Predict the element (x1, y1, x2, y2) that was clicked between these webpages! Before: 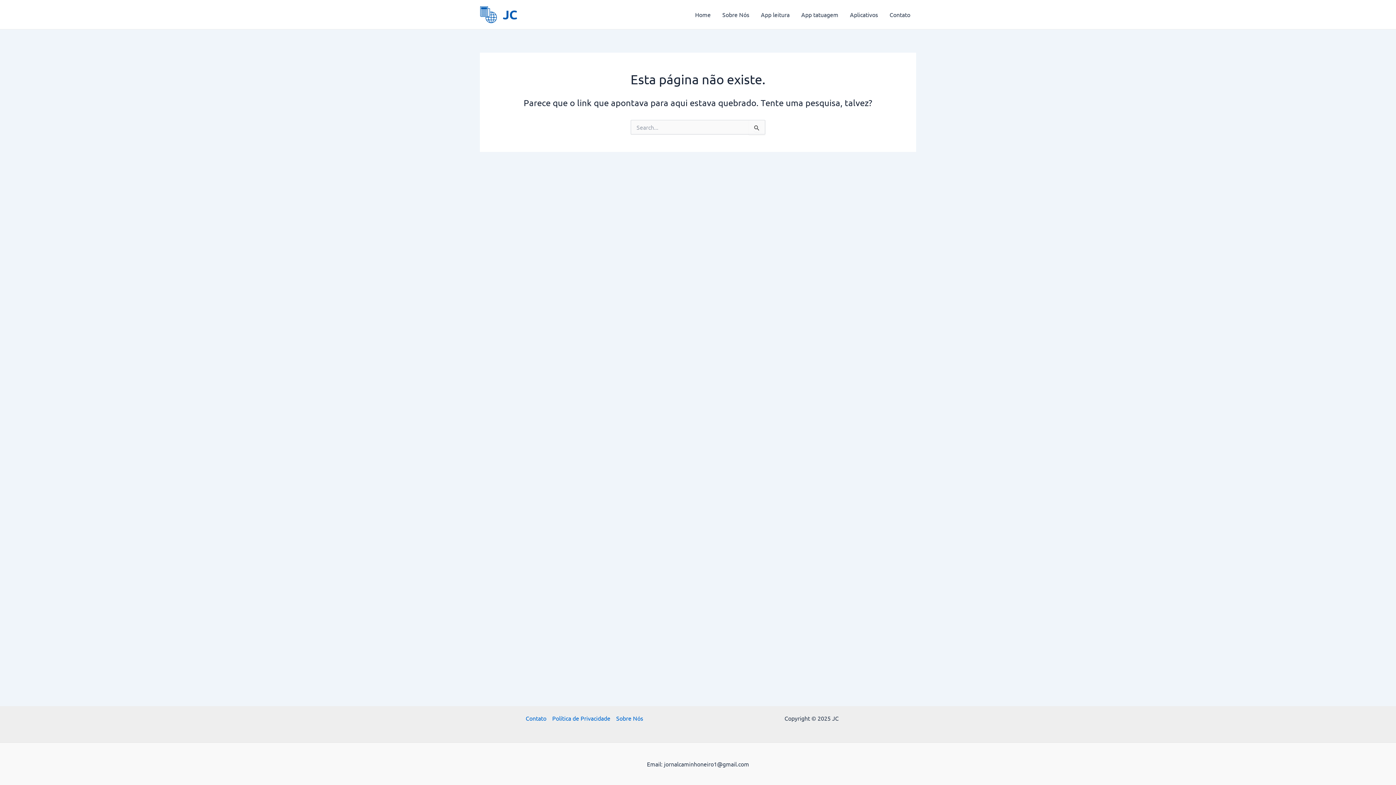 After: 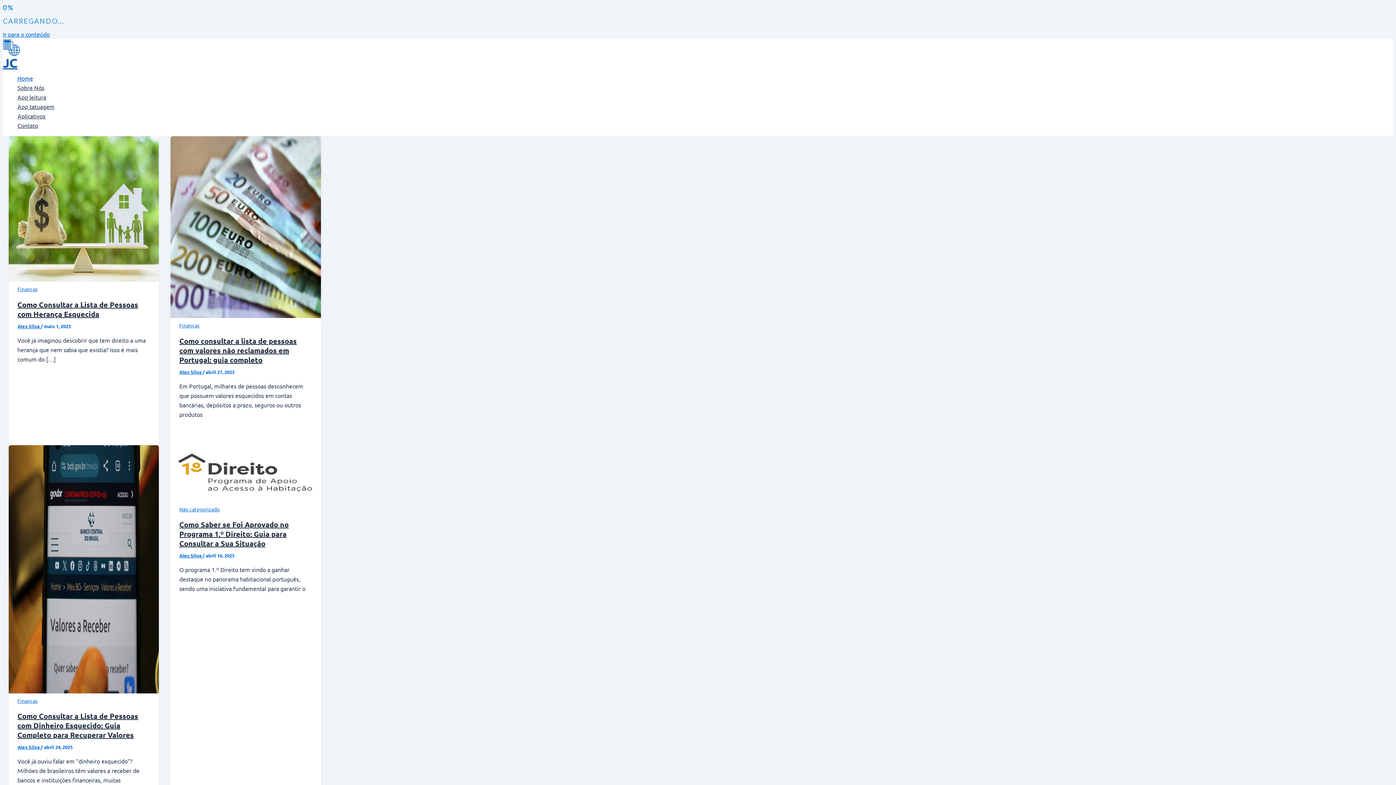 Action: bbox: (480, 9, 497, 17)